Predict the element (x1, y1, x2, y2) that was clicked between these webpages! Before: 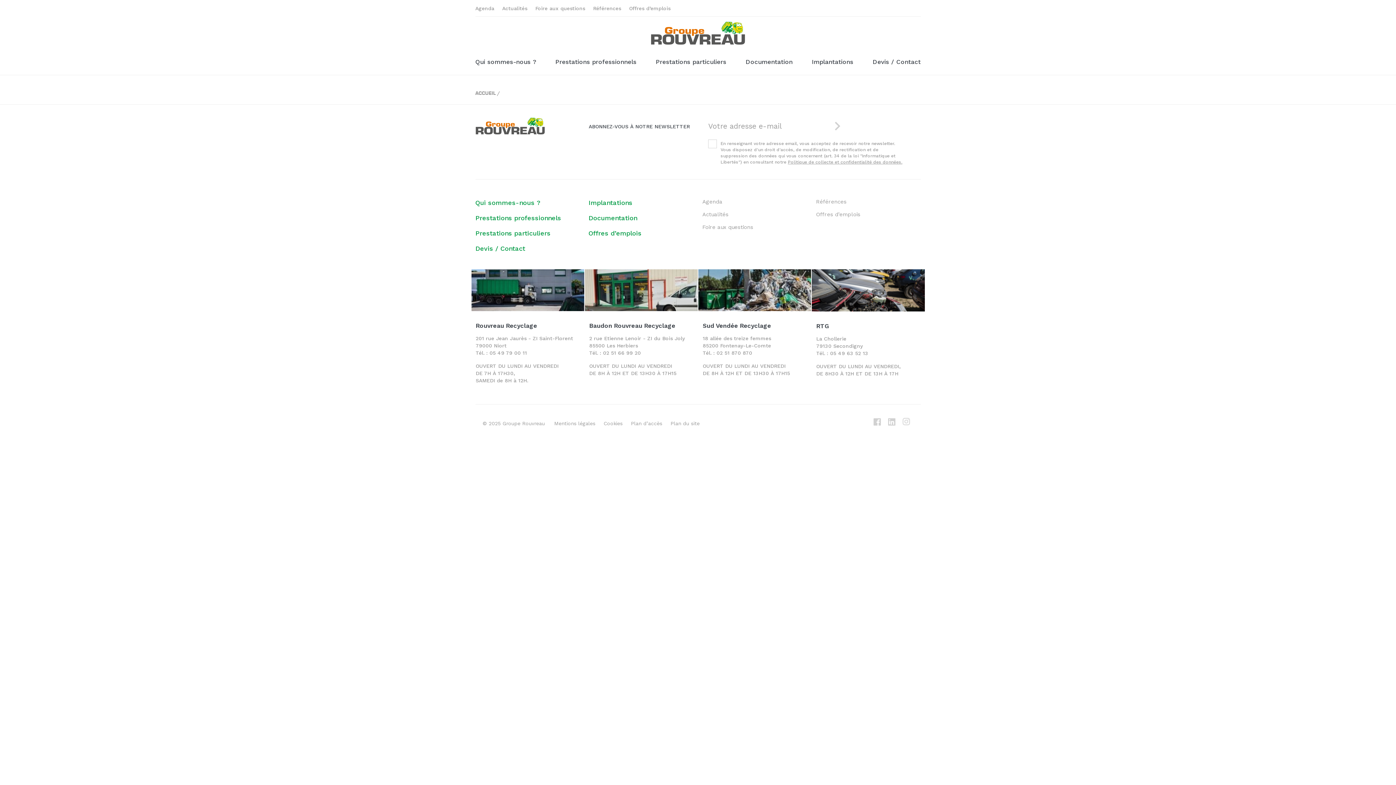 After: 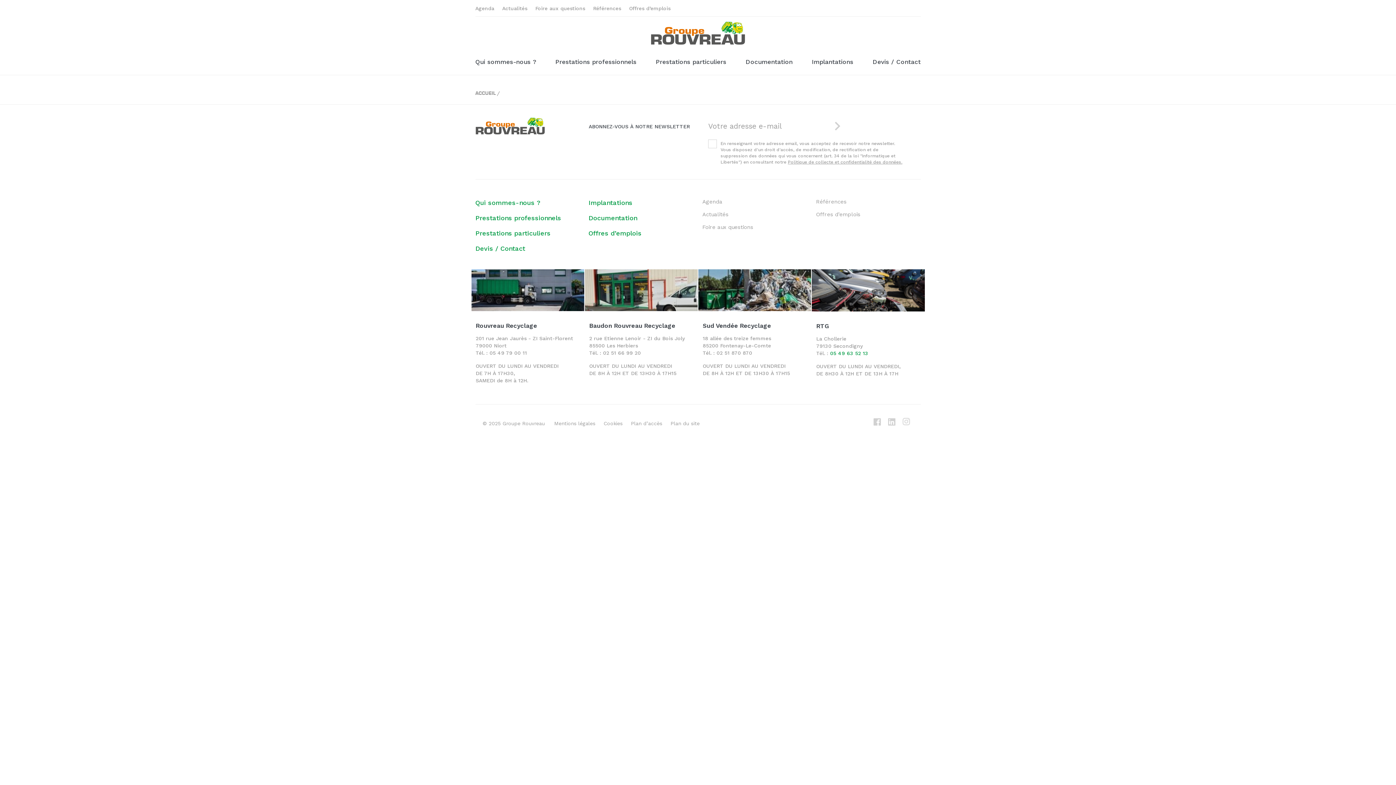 Action: bbox: (830, 350, 868, 356) label: 05 49 63 52 13